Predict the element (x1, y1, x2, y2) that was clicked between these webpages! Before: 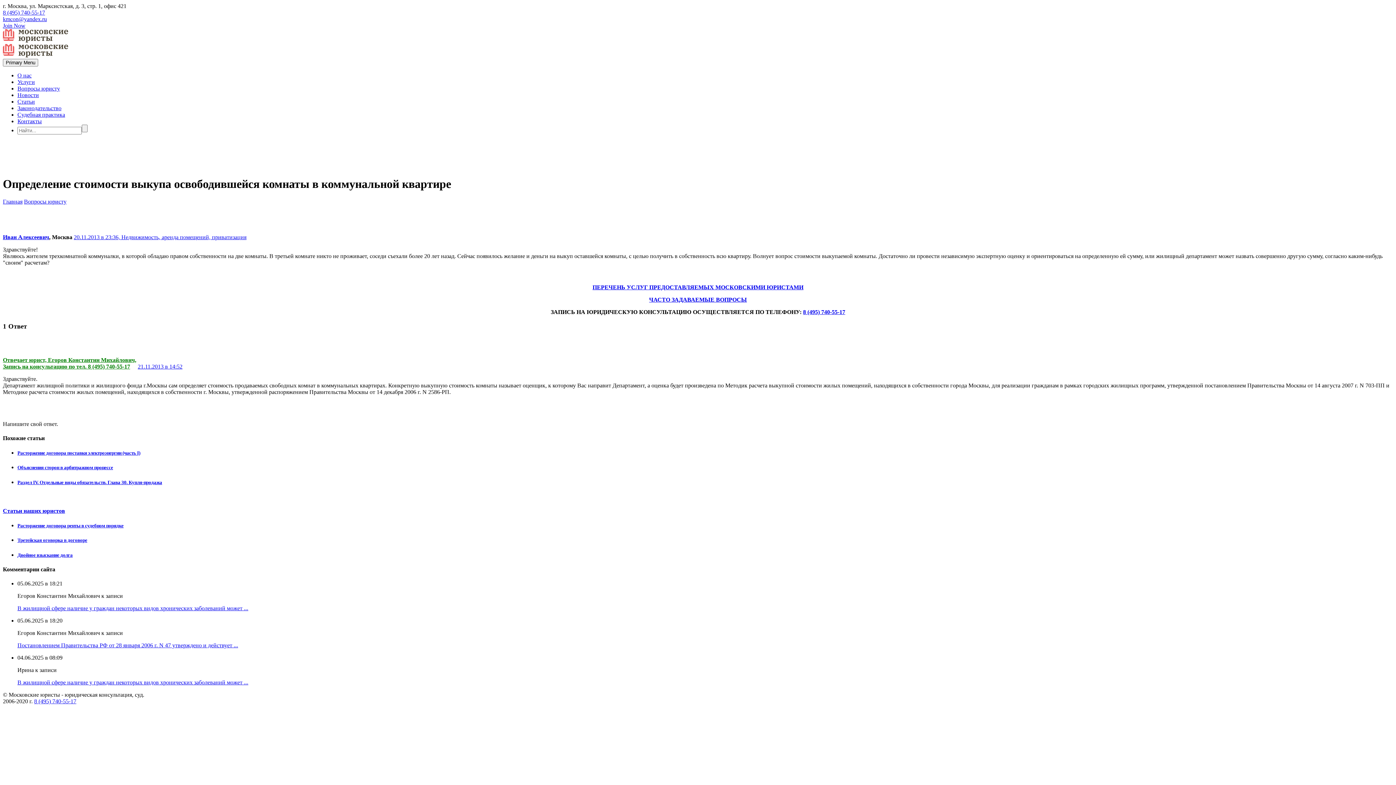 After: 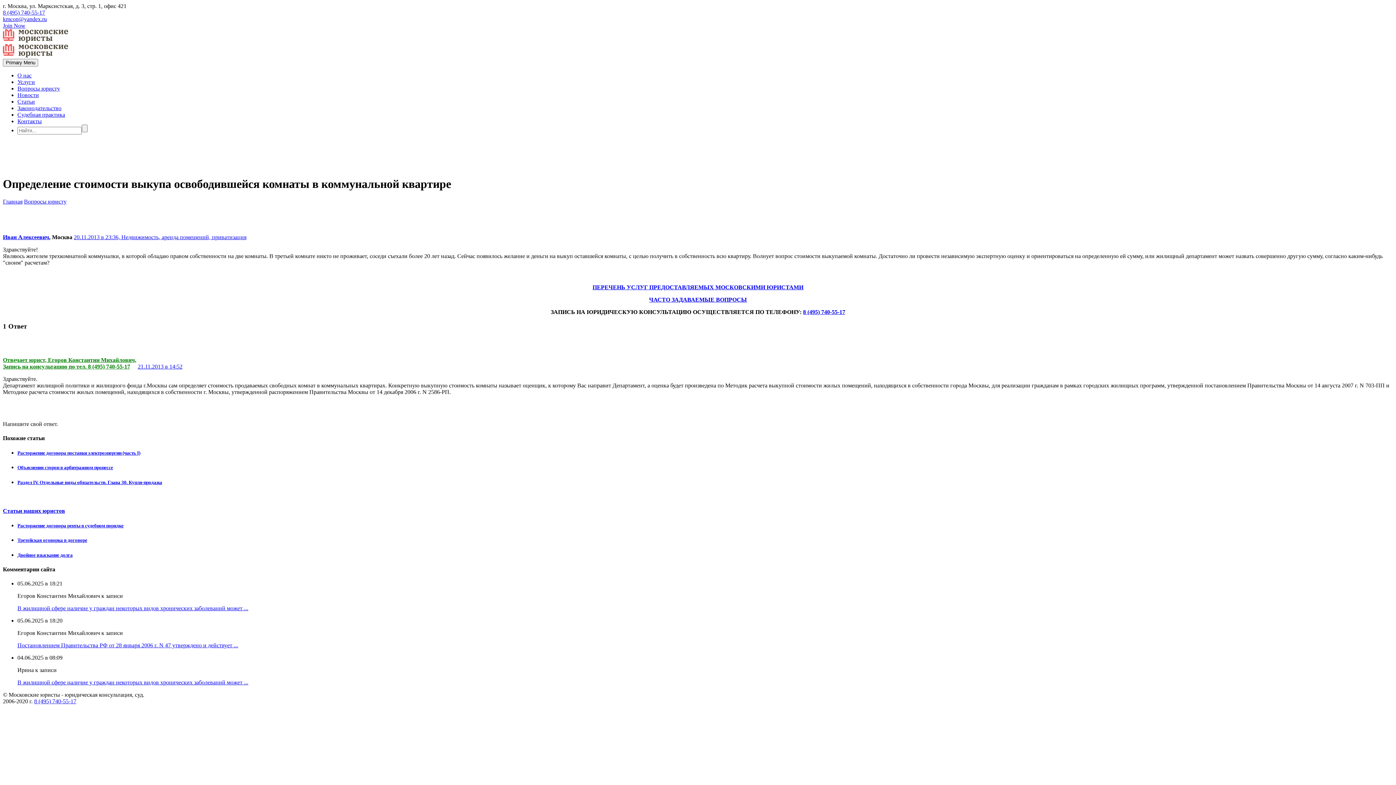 Action: bbox: (137, 363, 182, 369) label: 21.11.2013 в 14:52